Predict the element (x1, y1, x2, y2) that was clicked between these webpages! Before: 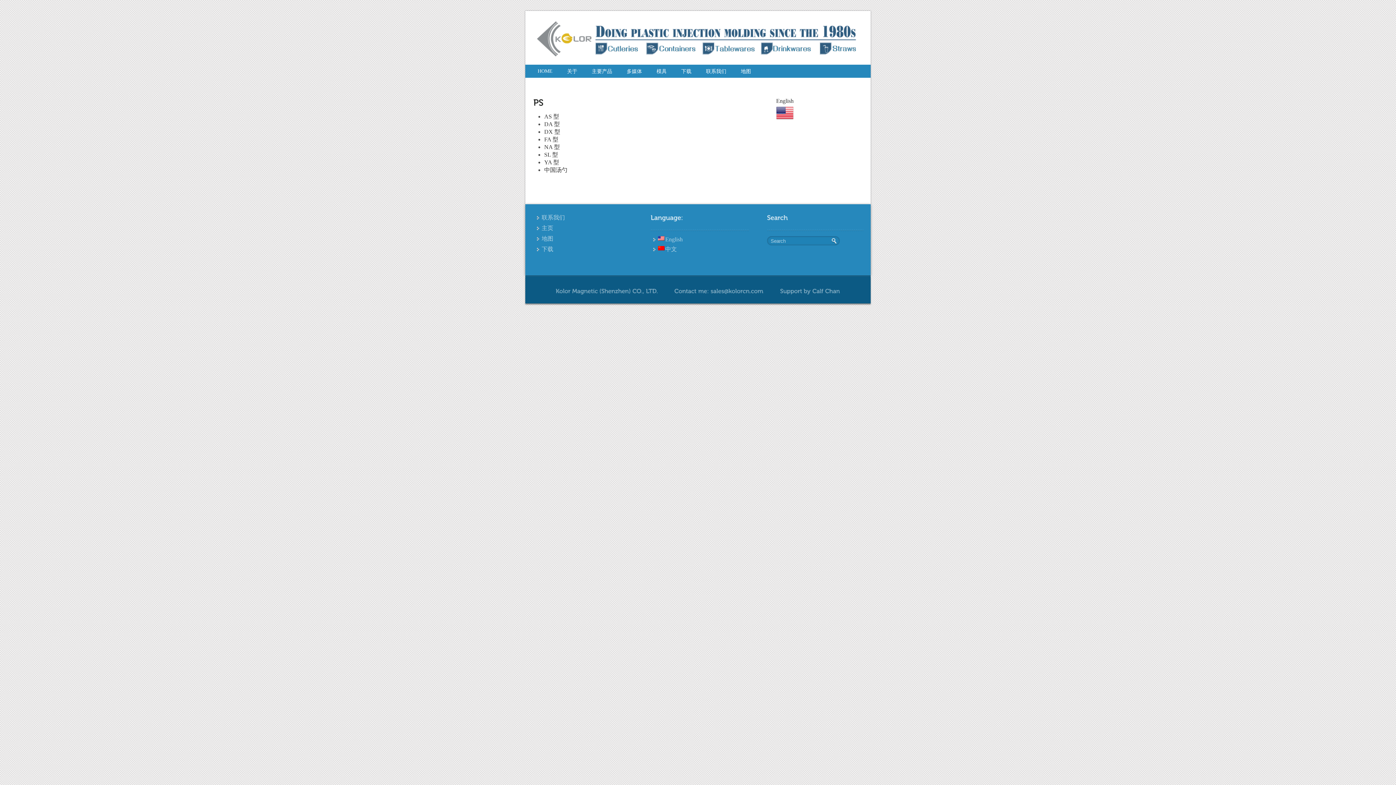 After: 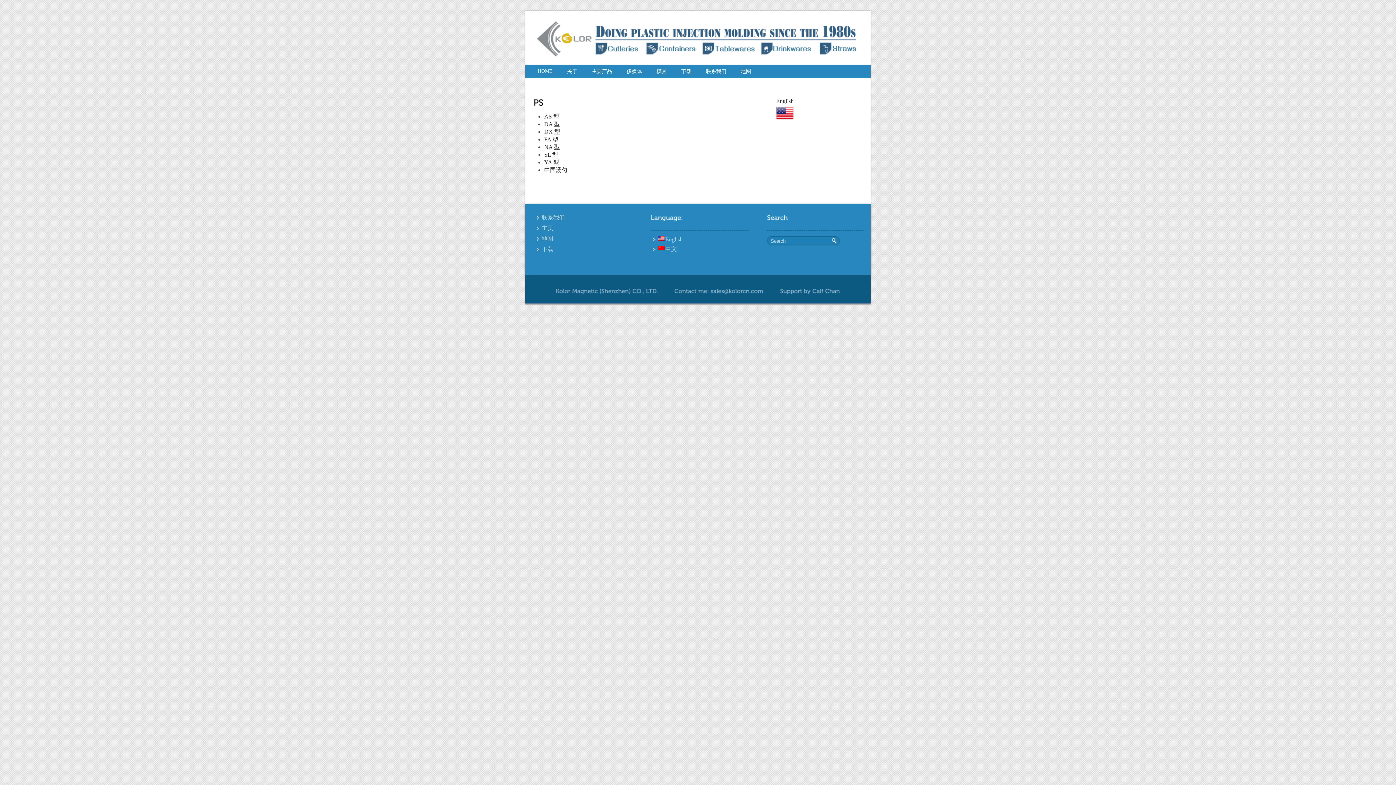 Action: label: sales@kolorcn.com bbox: (710, 287, 763, 293)